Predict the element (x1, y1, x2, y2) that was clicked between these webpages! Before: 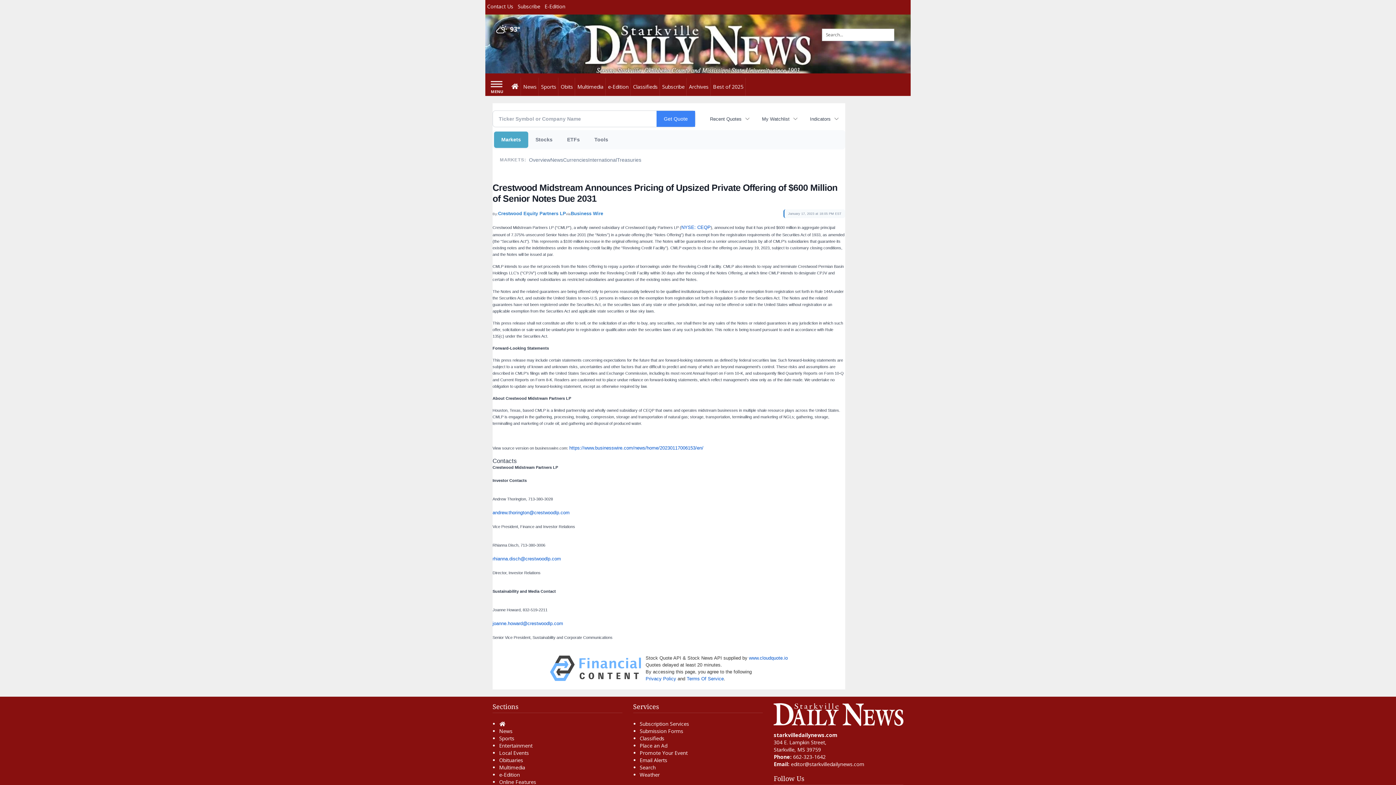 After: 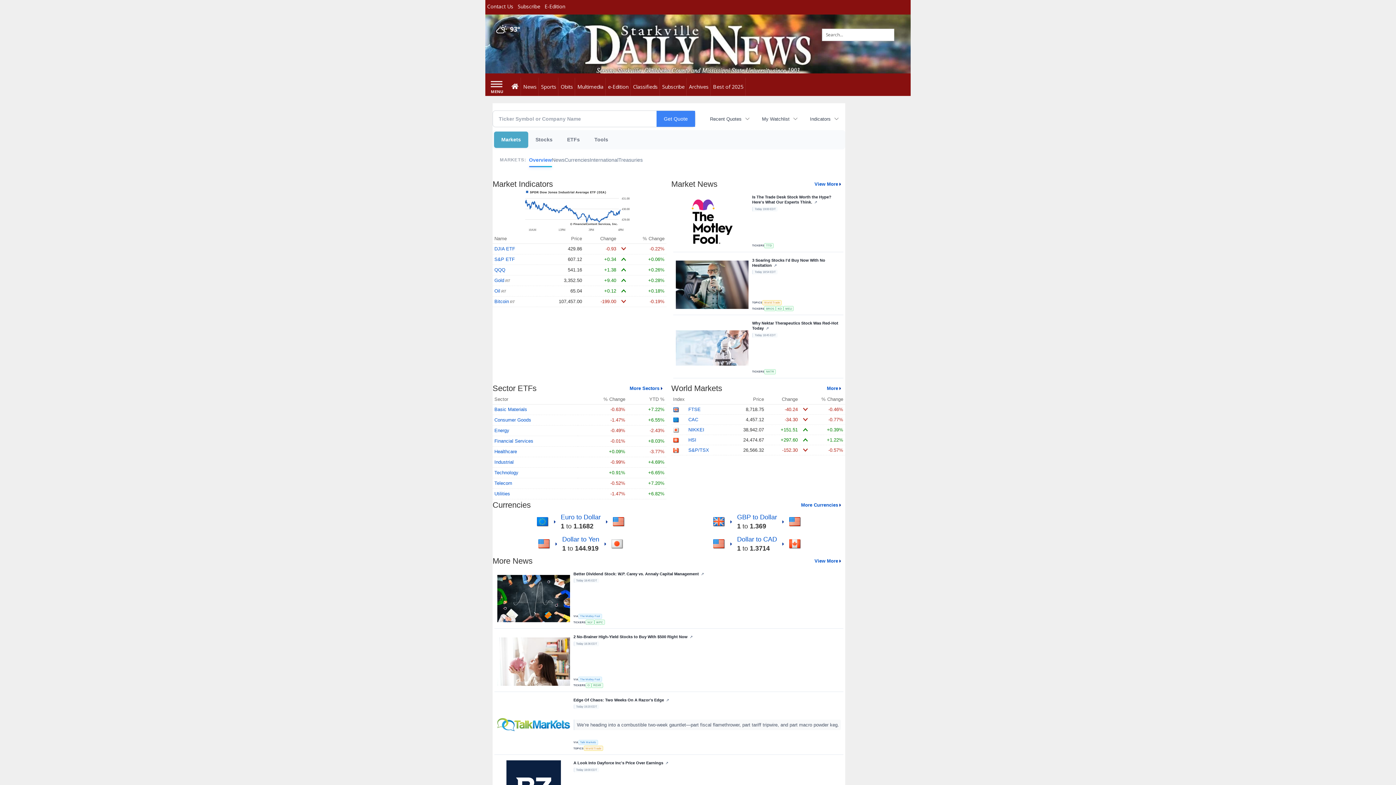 Action: label: Markets bbox: (494, 131, 528, 148)